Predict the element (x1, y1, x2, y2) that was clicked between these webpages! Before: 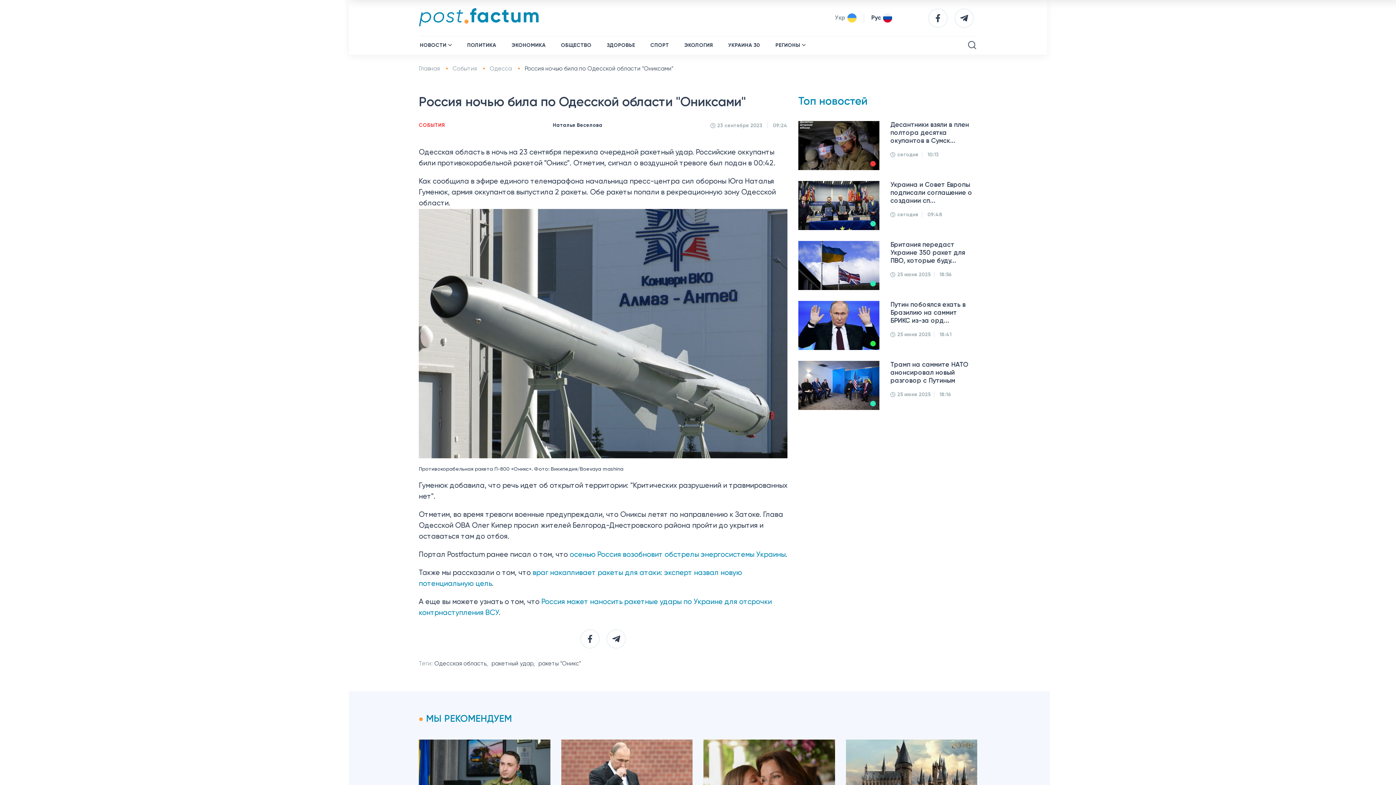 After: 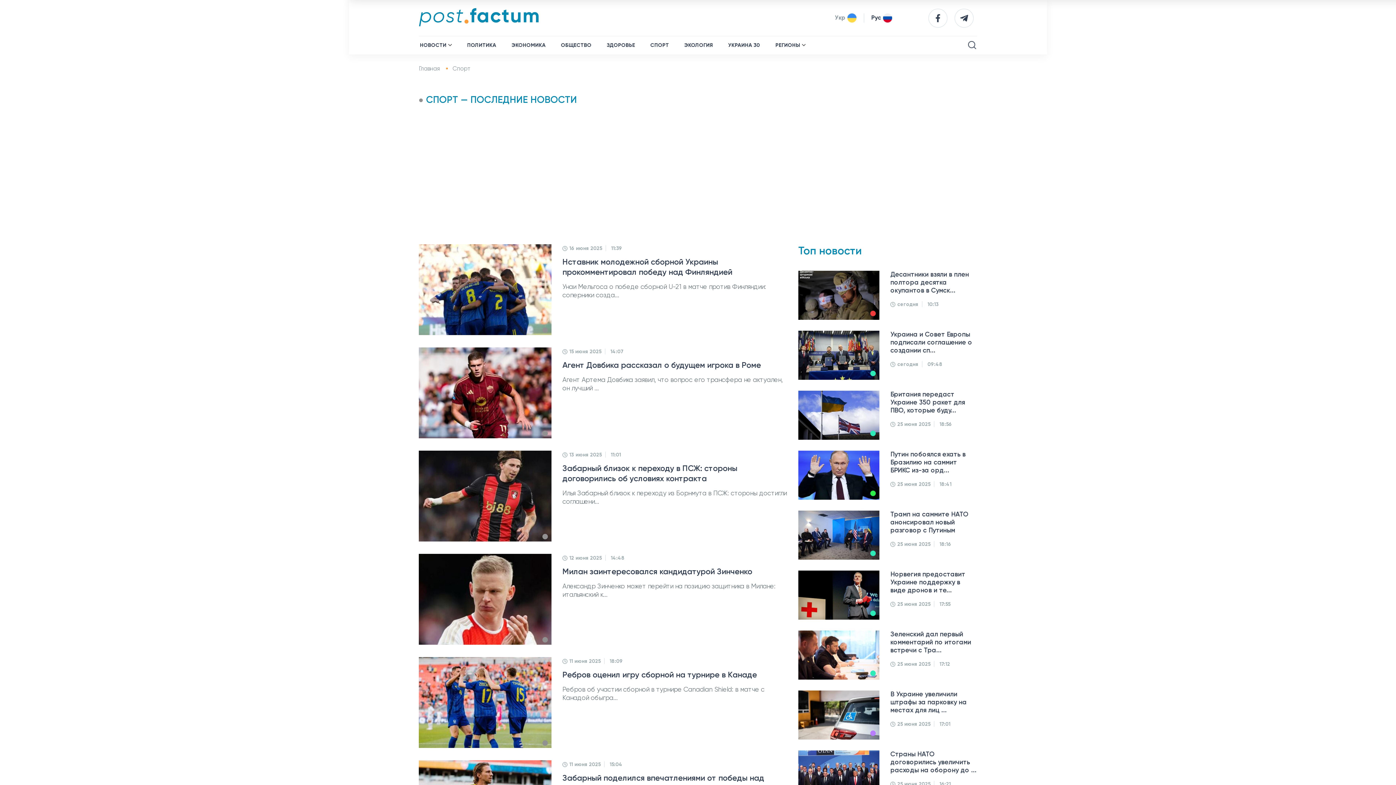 Action: bbox: (650, 36, 669, 54) label: СПОРТ